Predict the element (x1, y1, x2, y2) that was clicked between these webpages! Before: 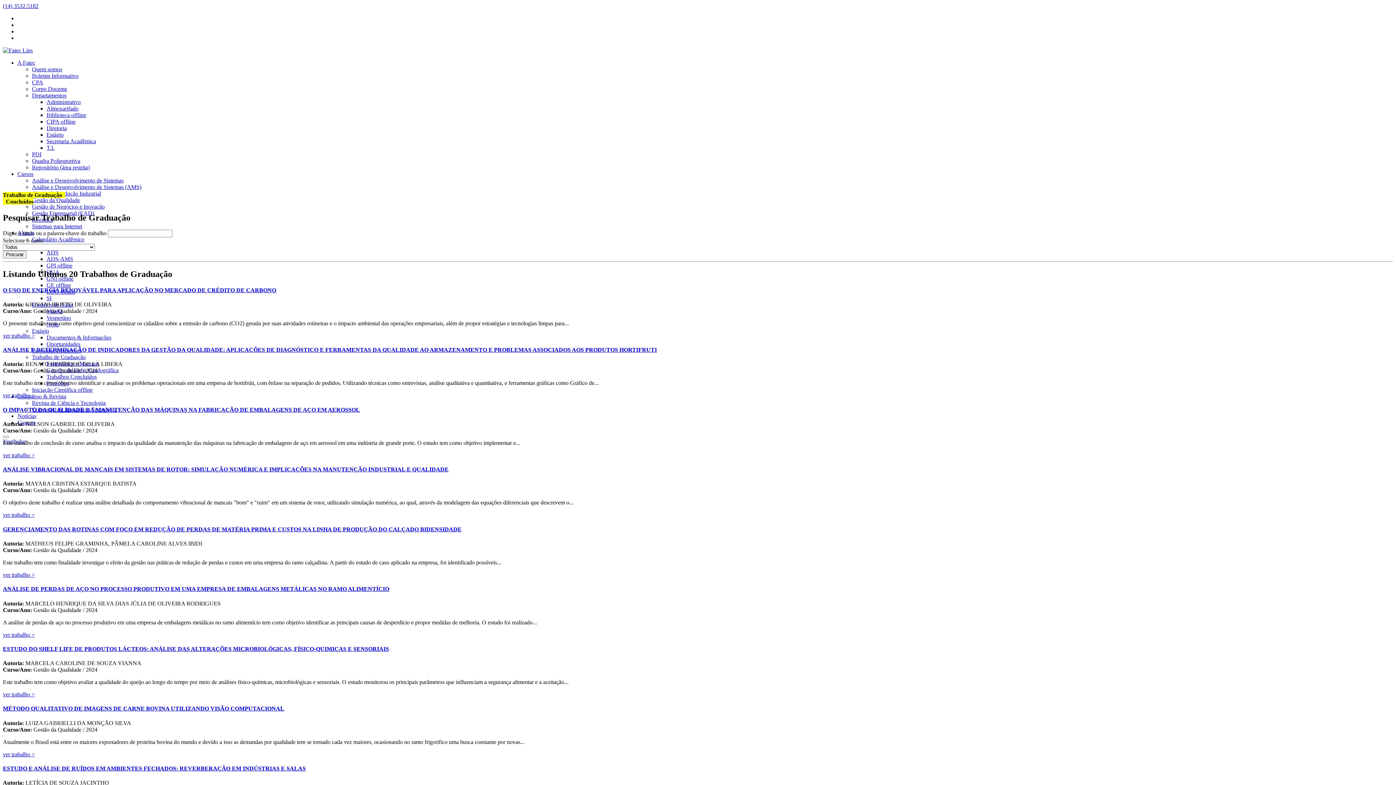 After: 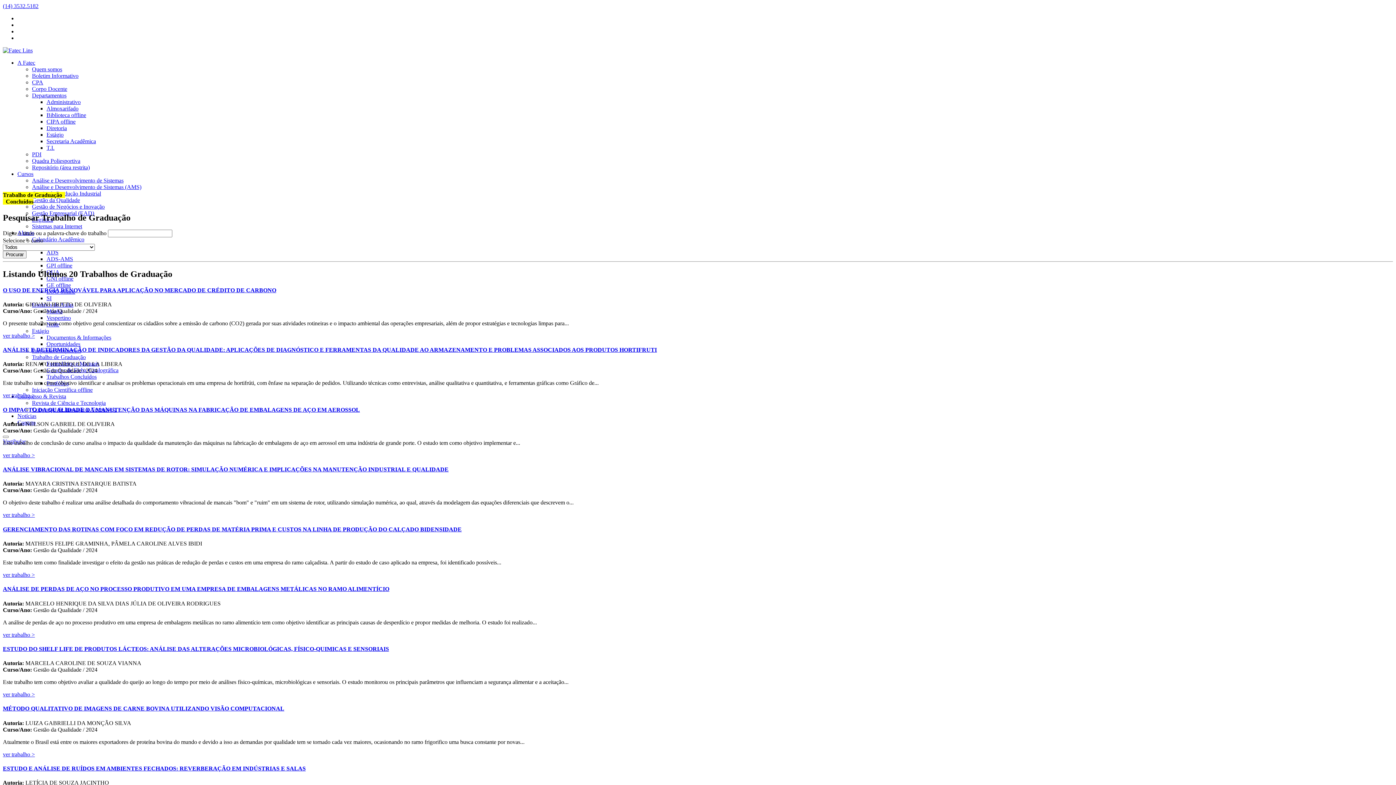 Action: bbox: (46, 118, 75, 124) label: CIPA offline